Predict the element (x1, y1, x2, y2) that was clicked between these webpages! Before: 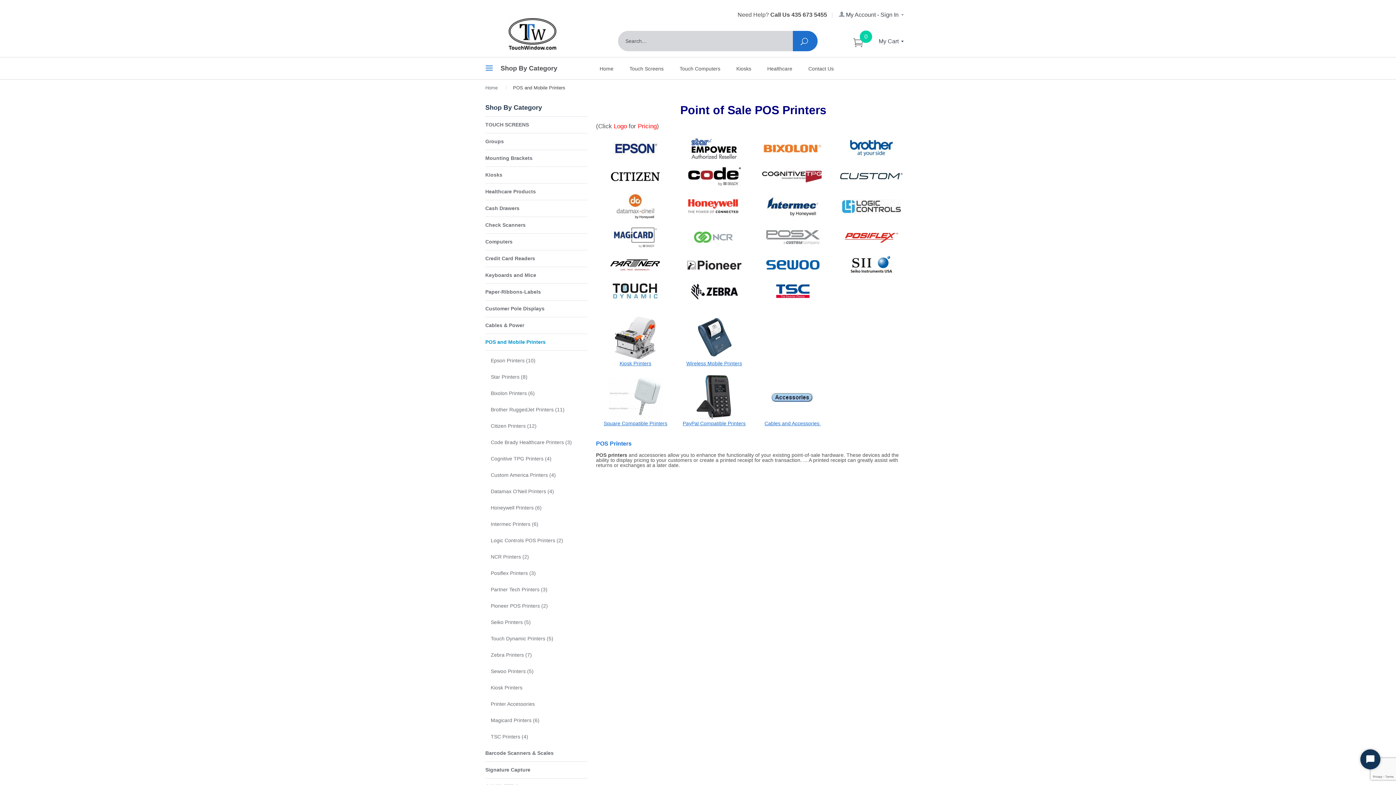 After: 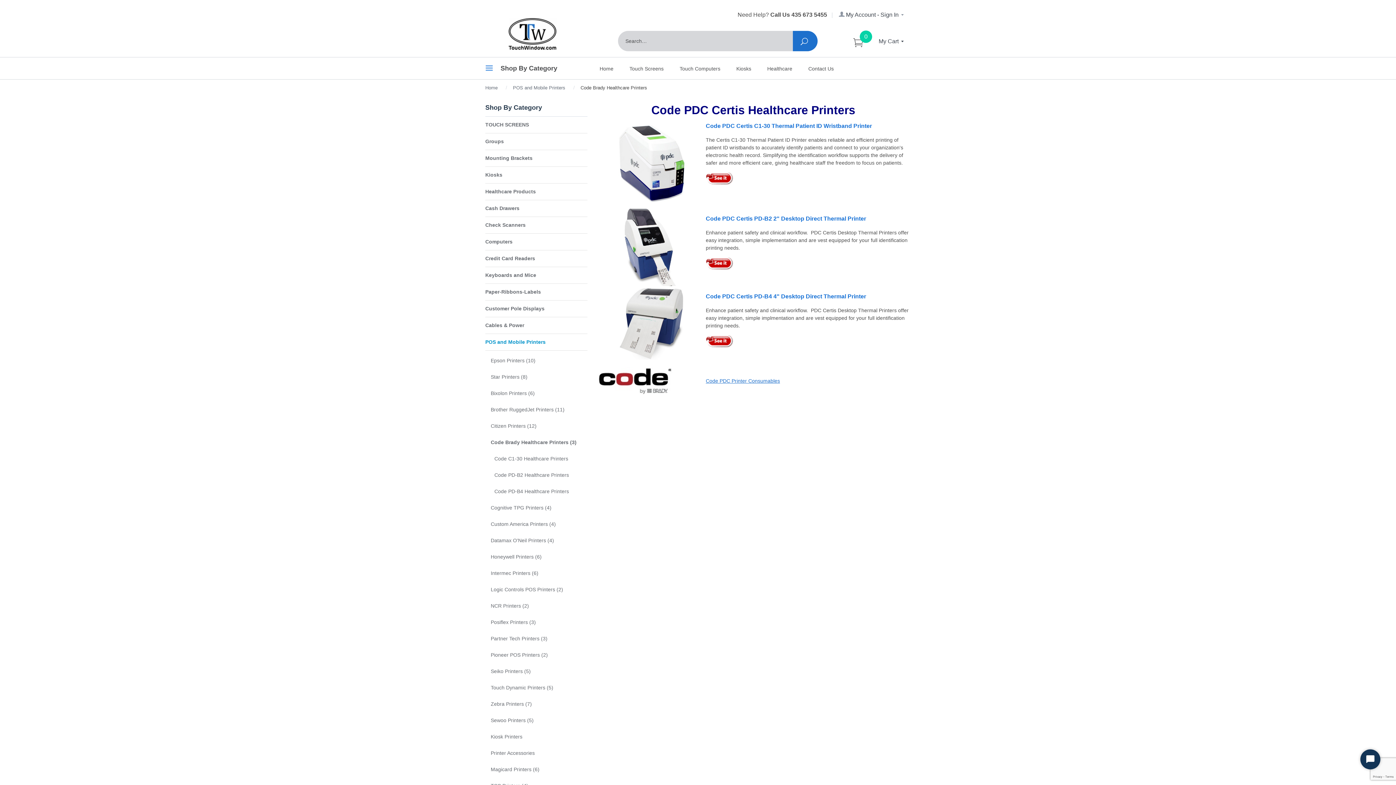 Action: bbox: (687, 173, 741, 178)